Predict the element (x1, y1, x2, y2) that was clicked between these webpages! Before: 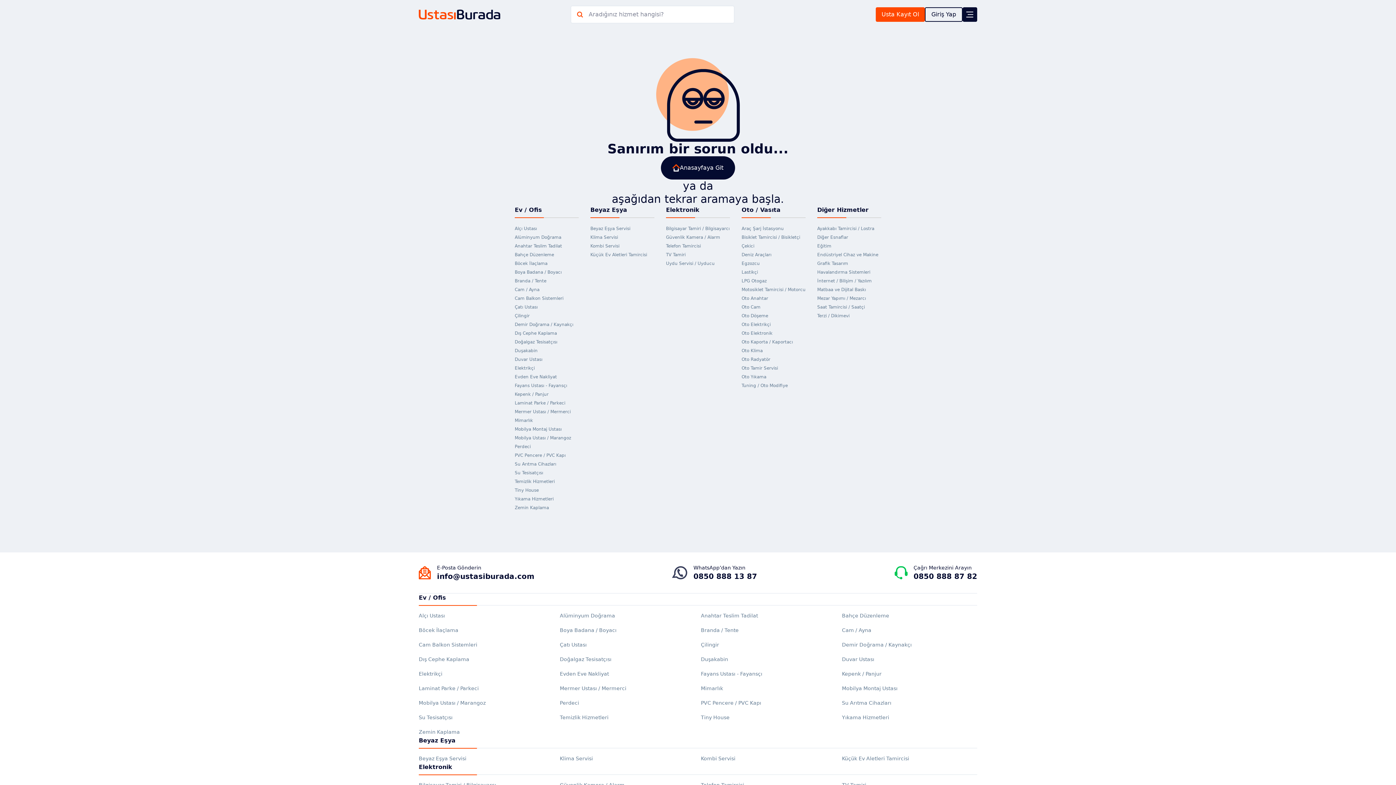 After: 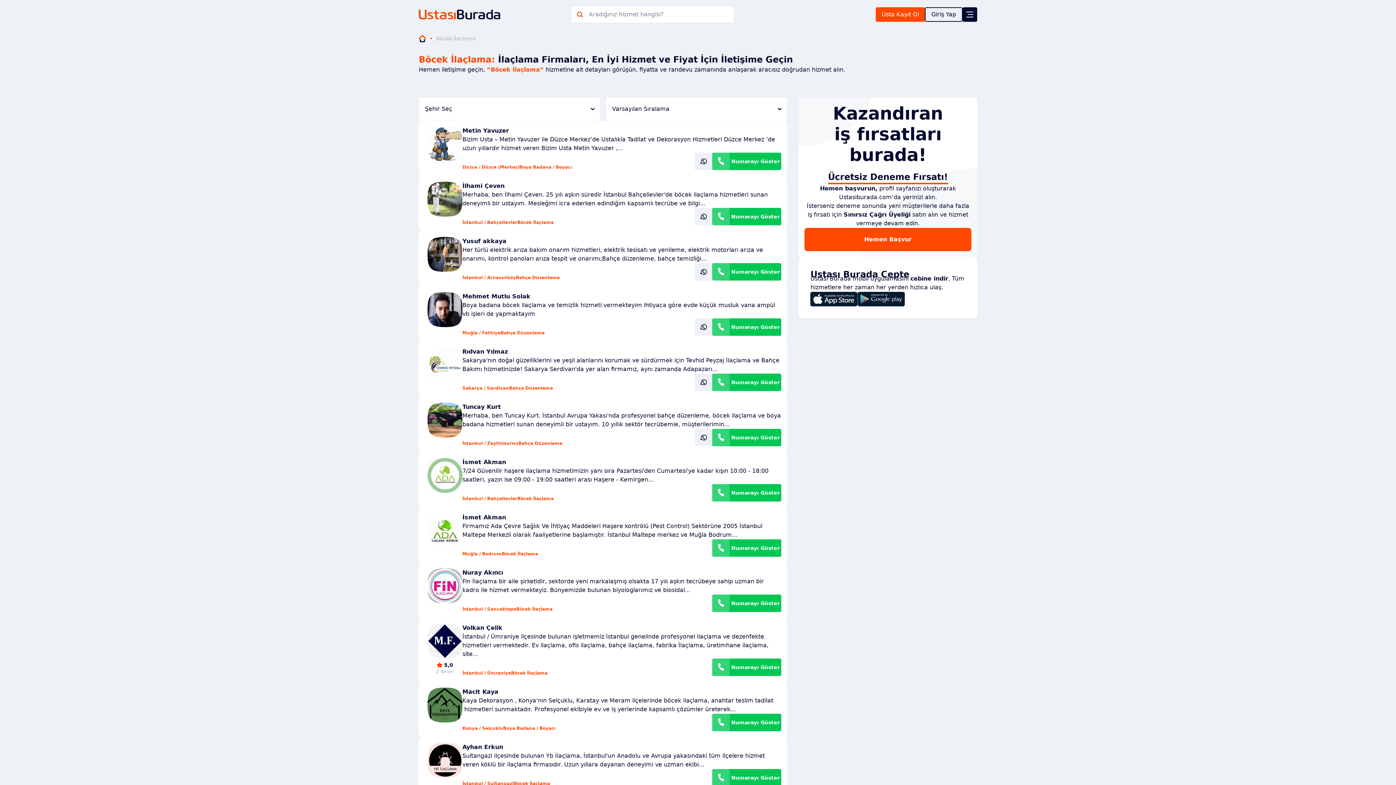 Action: label: Böcek İlaçlama bbox: (418, 627, 458, 633)